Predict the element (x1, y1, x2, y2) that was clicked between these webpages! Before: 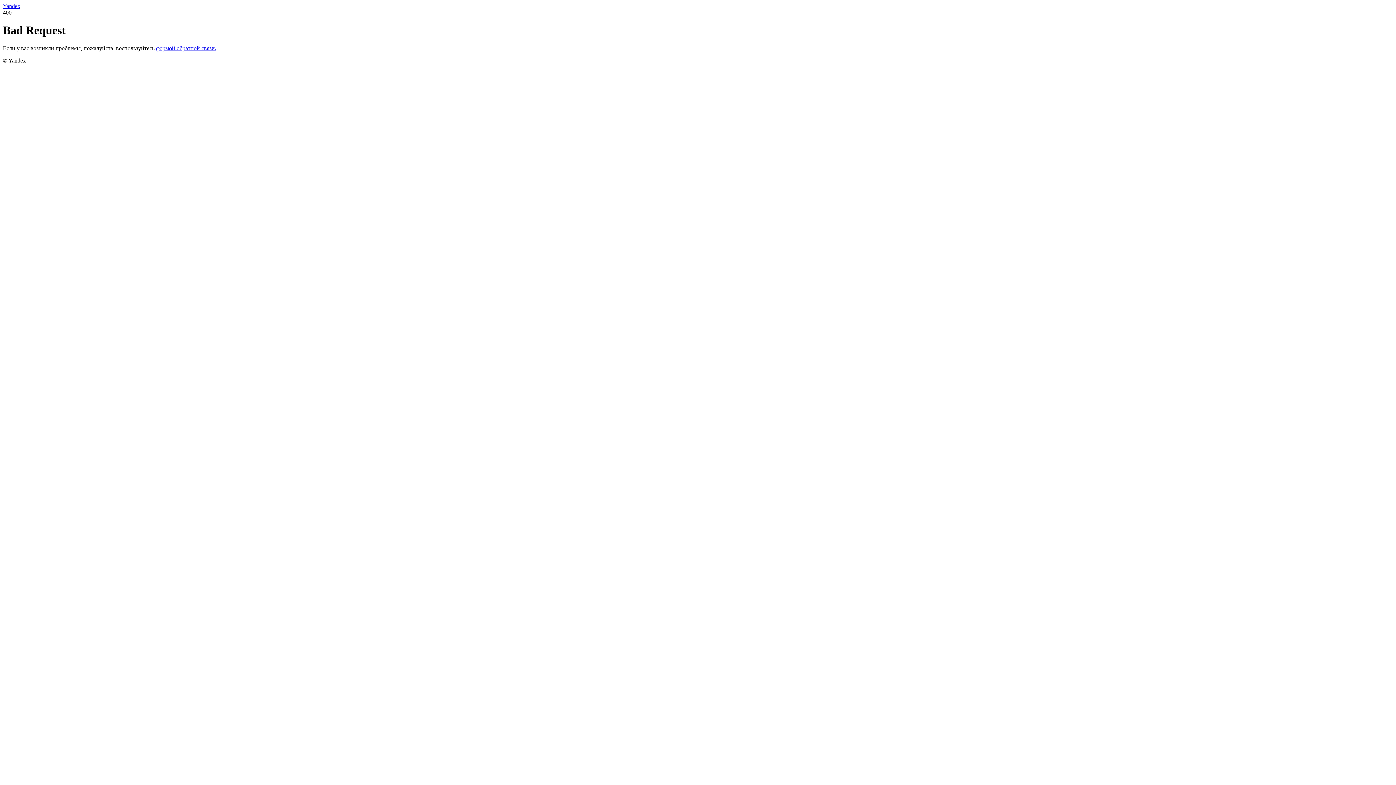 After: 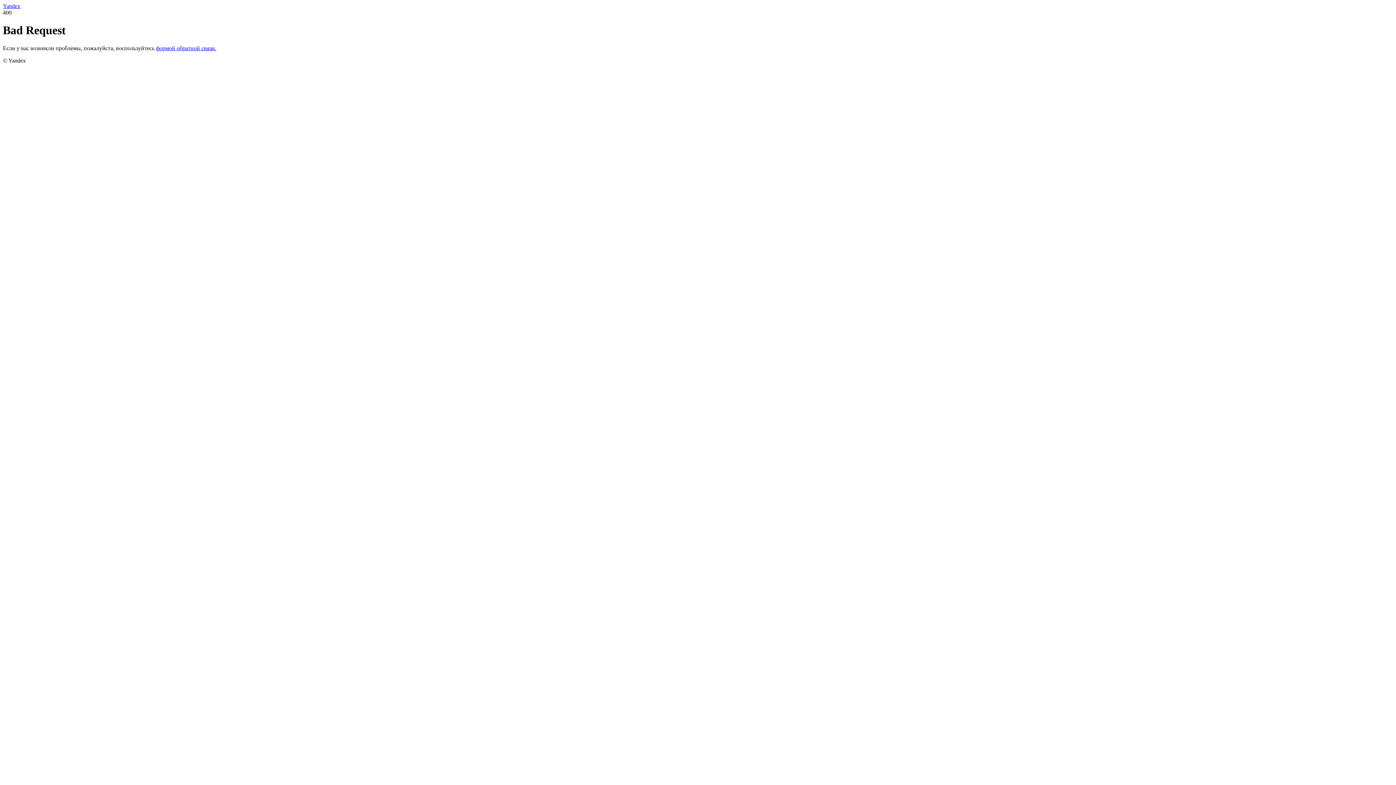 Action: label: формой обратной связи. bbox: (156, 45, 216, 51)